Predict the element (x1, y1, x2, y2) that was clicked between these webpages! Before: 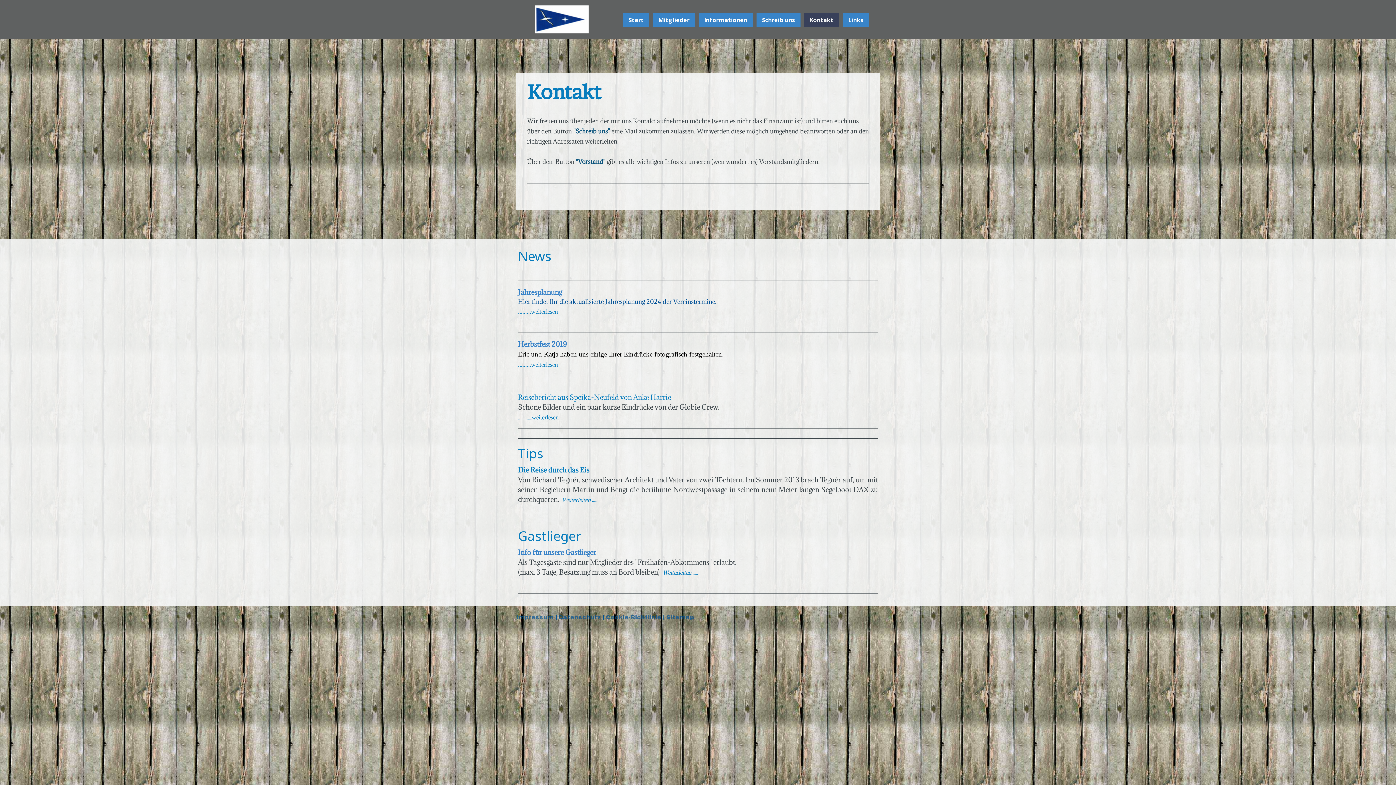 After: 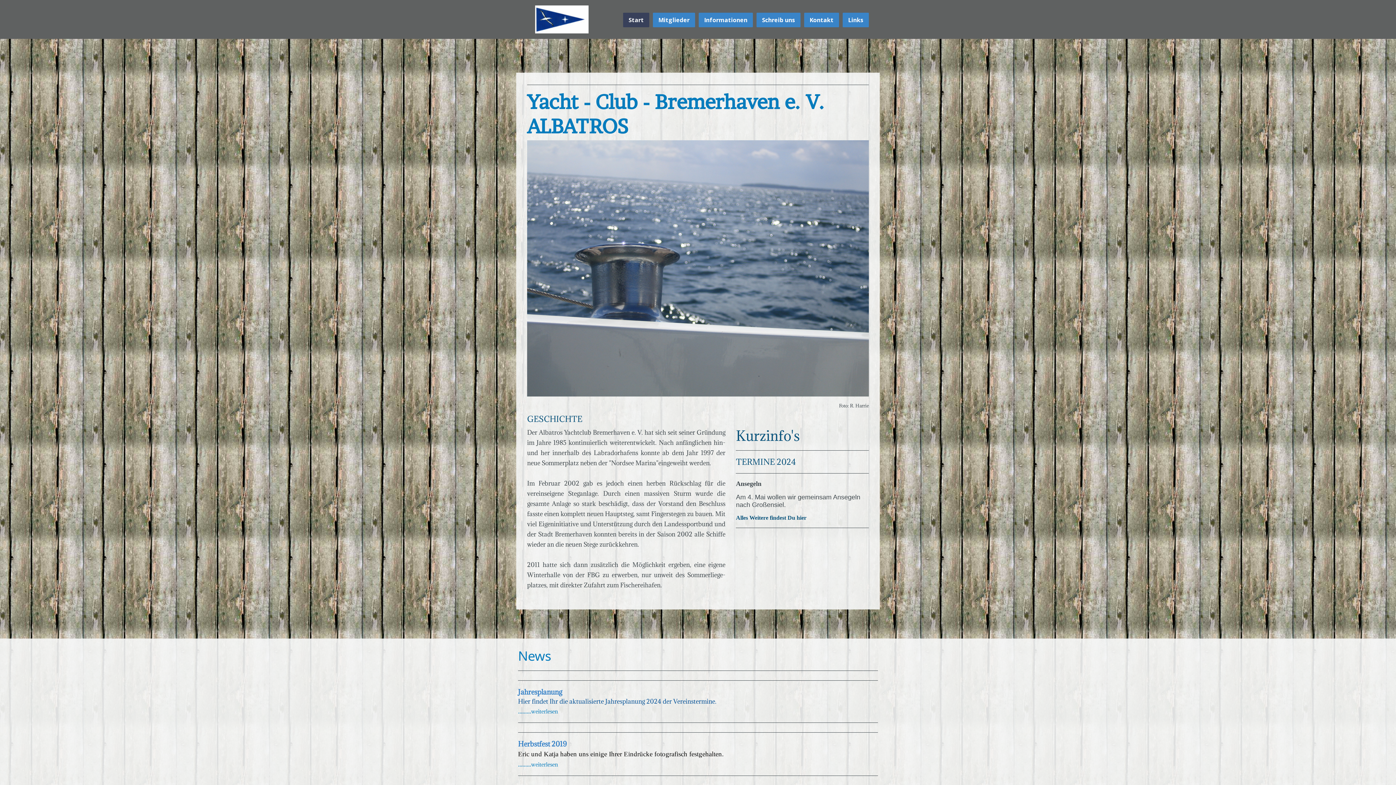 Action: bbox: (623, 12, 649, 27) label: Start